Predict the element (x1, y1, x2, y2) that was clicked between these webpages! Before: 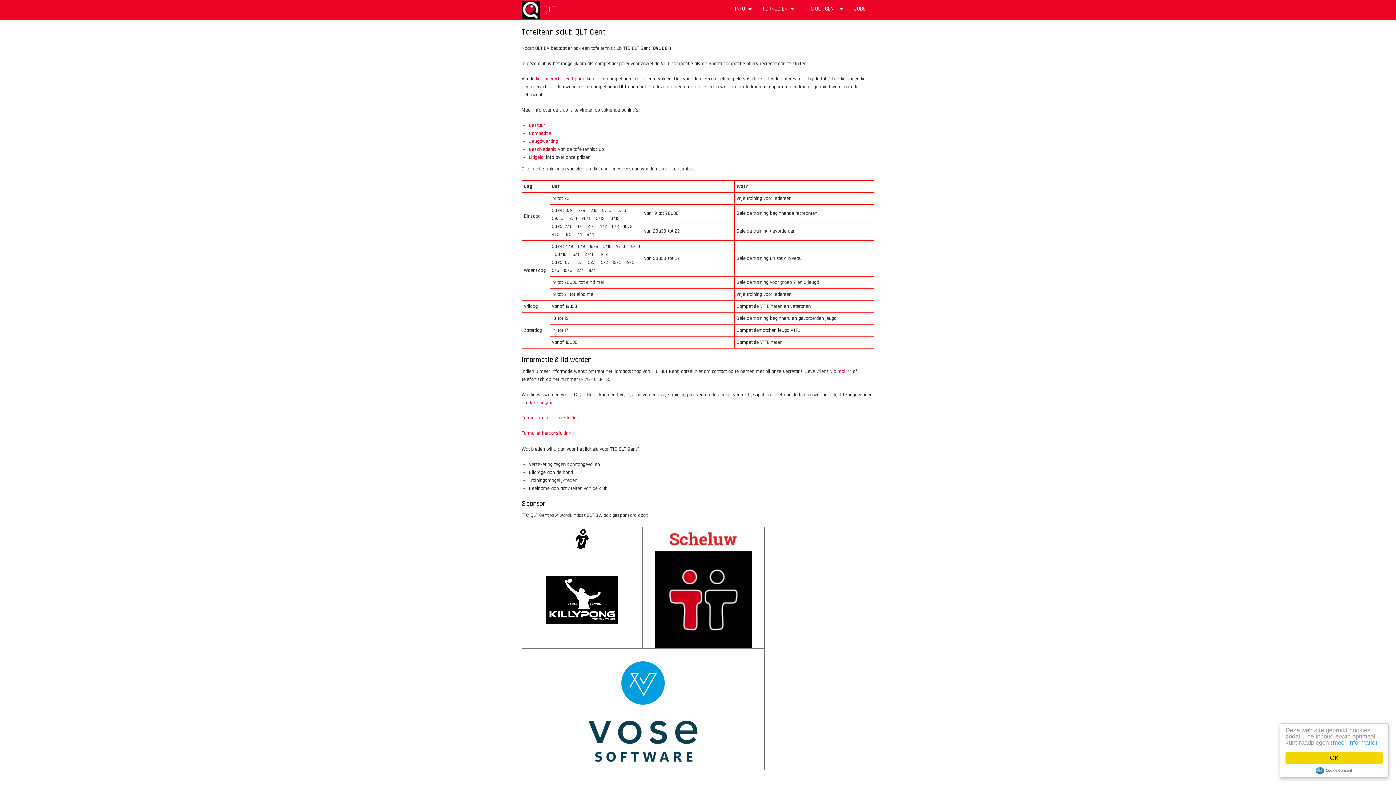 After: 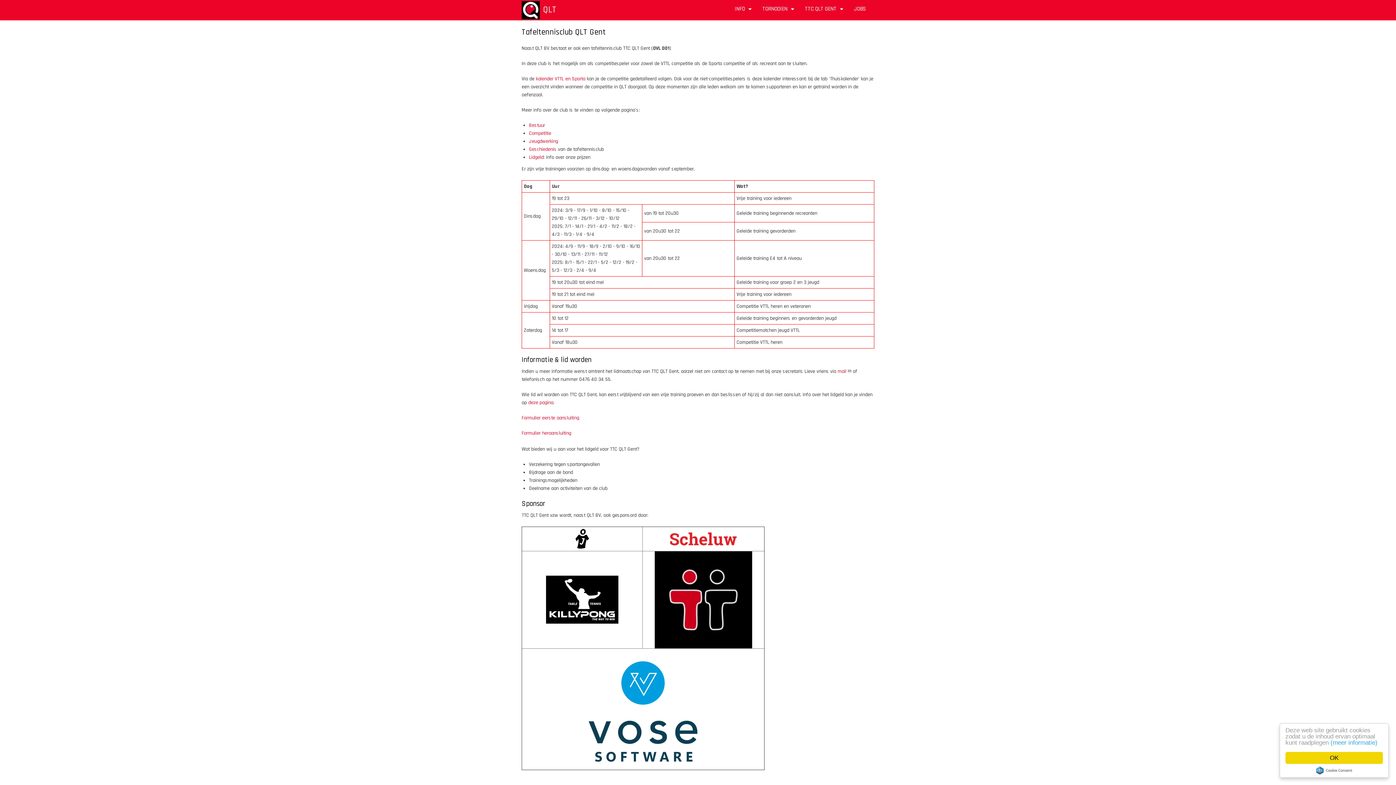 Action: bbox: (522, 649, 764, 770)